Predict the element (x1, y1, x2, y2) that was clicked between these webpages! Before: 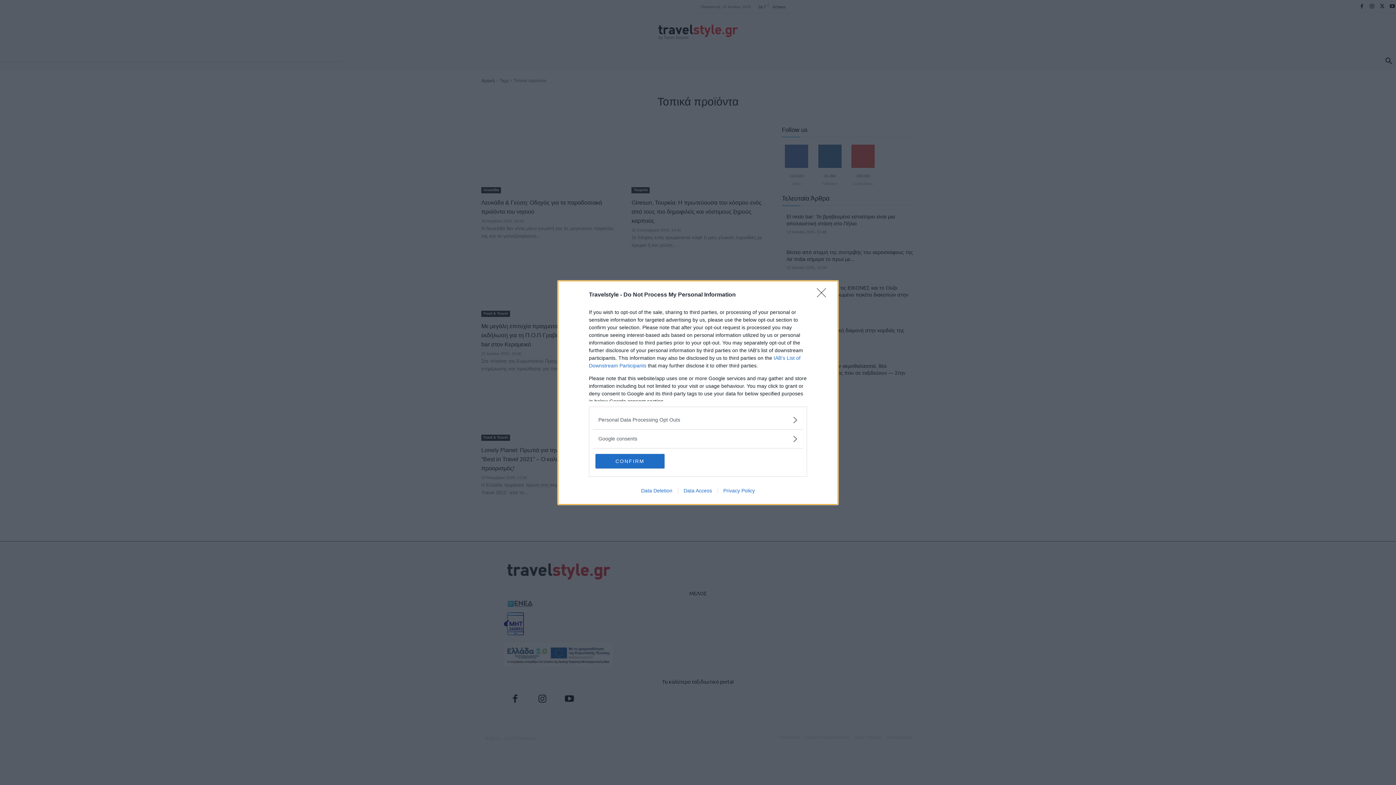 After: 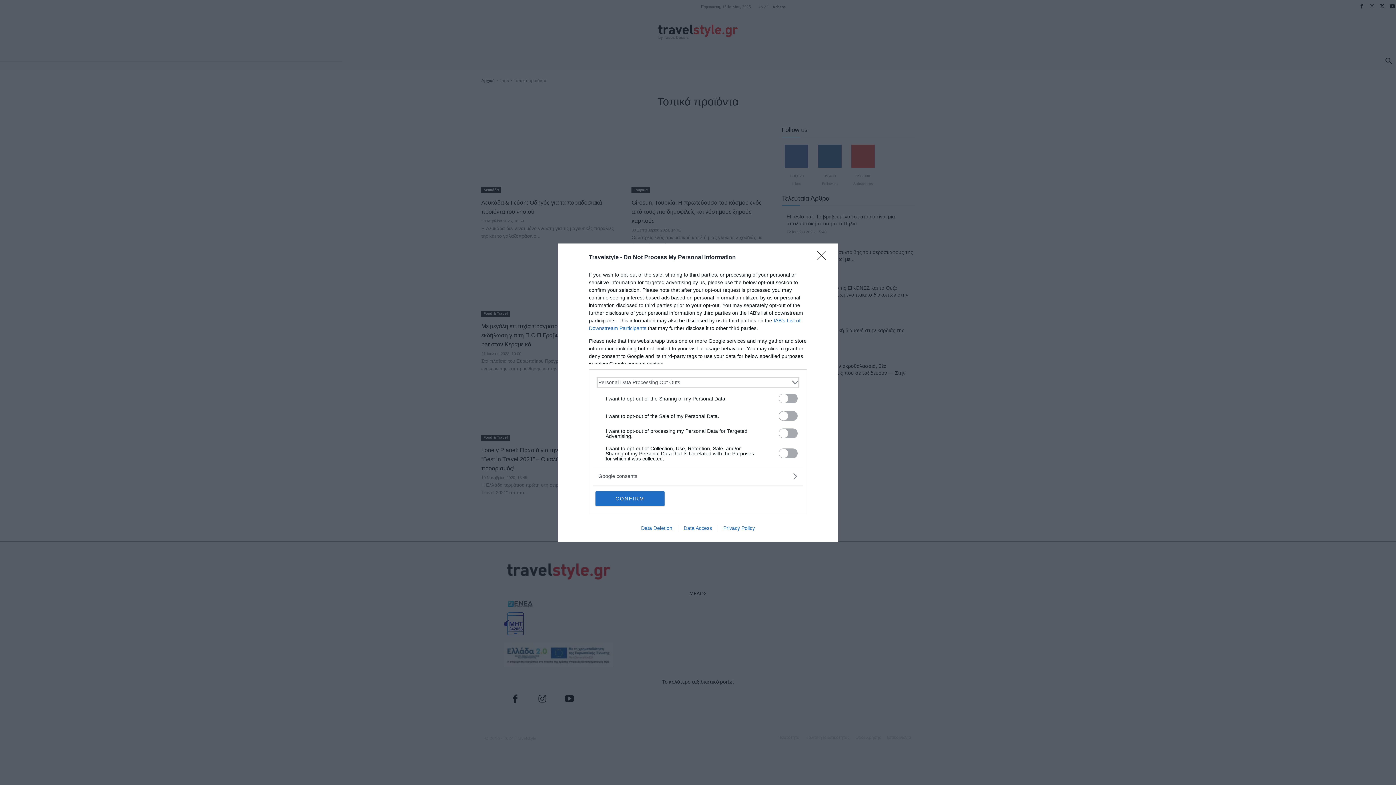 Action: label: Opt-Outs bbox: (598, 416, 797, 423)